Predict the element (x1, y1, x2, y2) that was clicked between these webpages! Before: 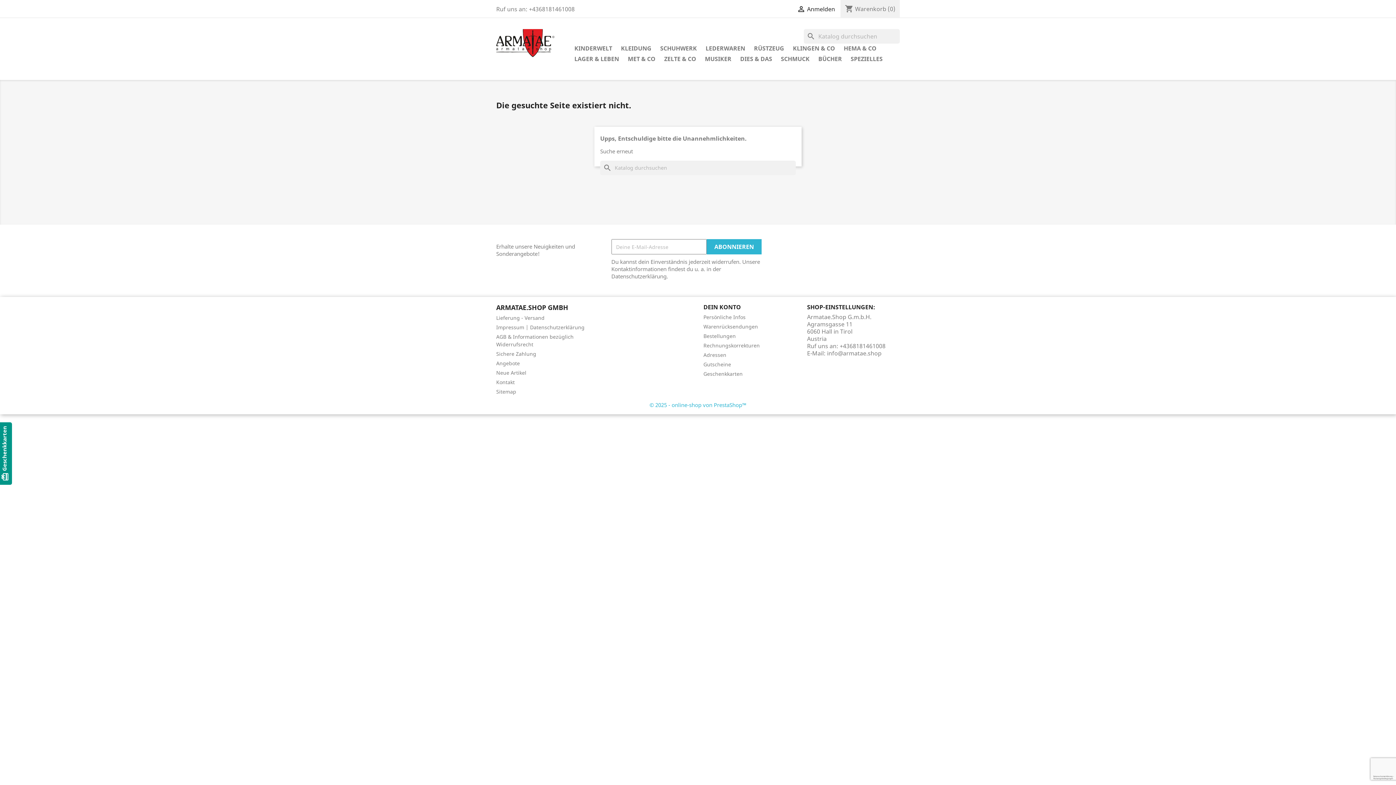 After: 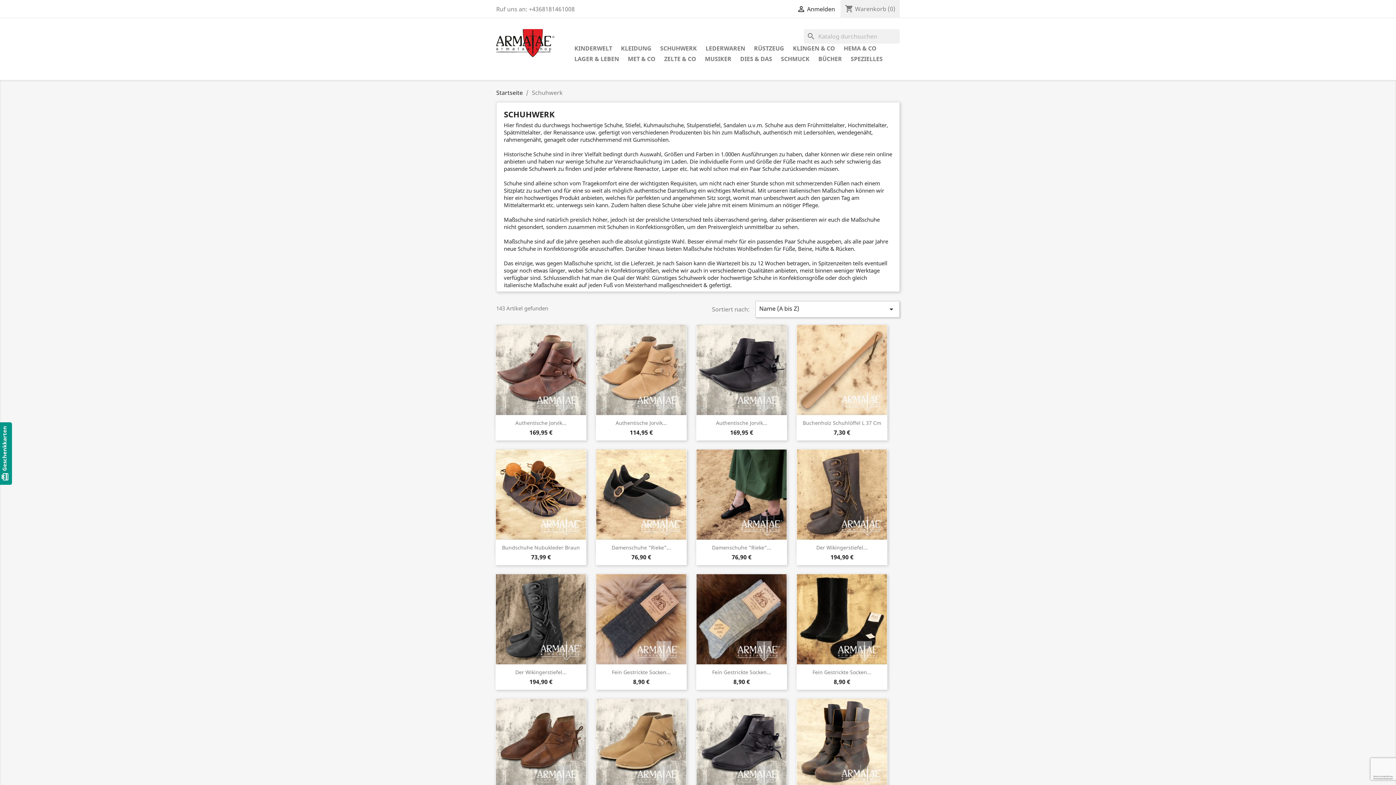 Action: label: SCHUHWERK bbox: (656, 43, 700, 54)